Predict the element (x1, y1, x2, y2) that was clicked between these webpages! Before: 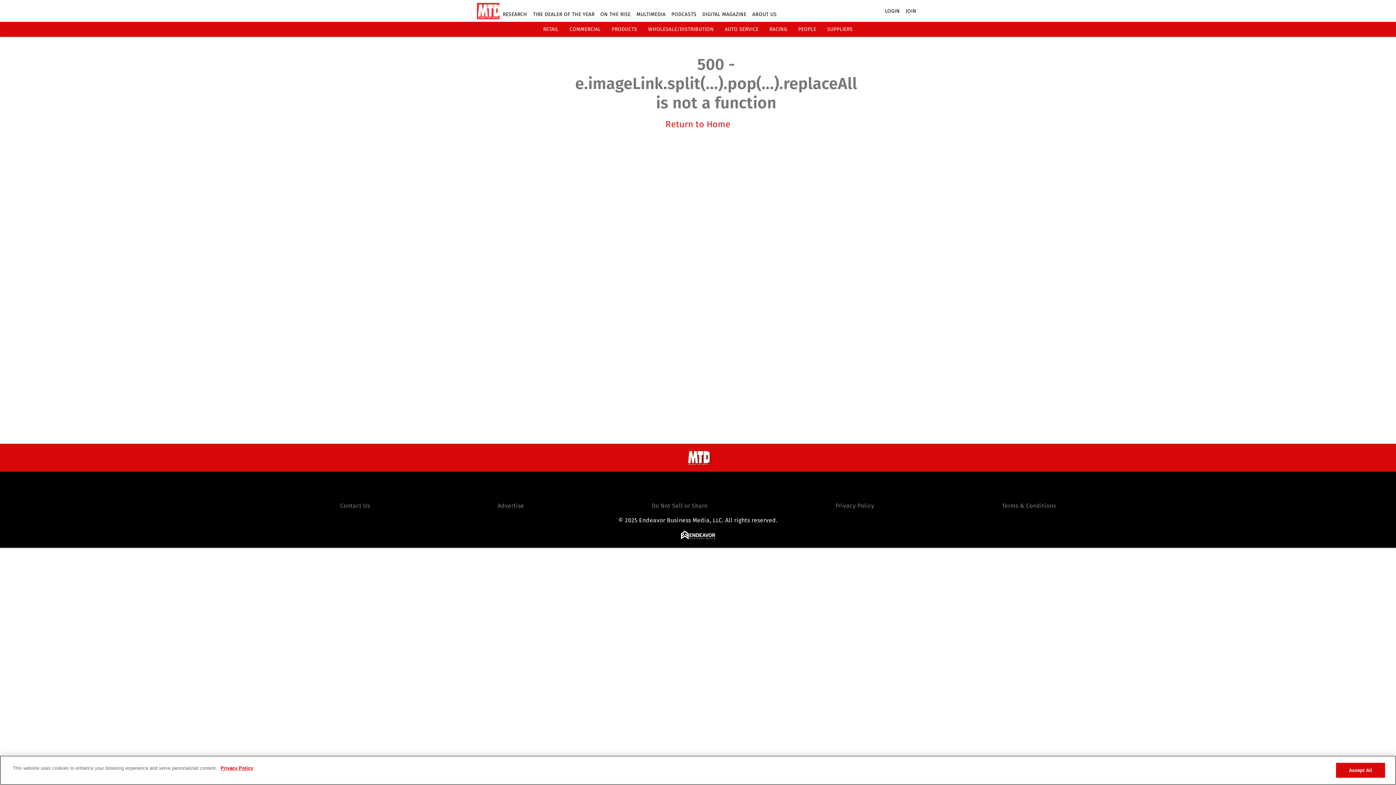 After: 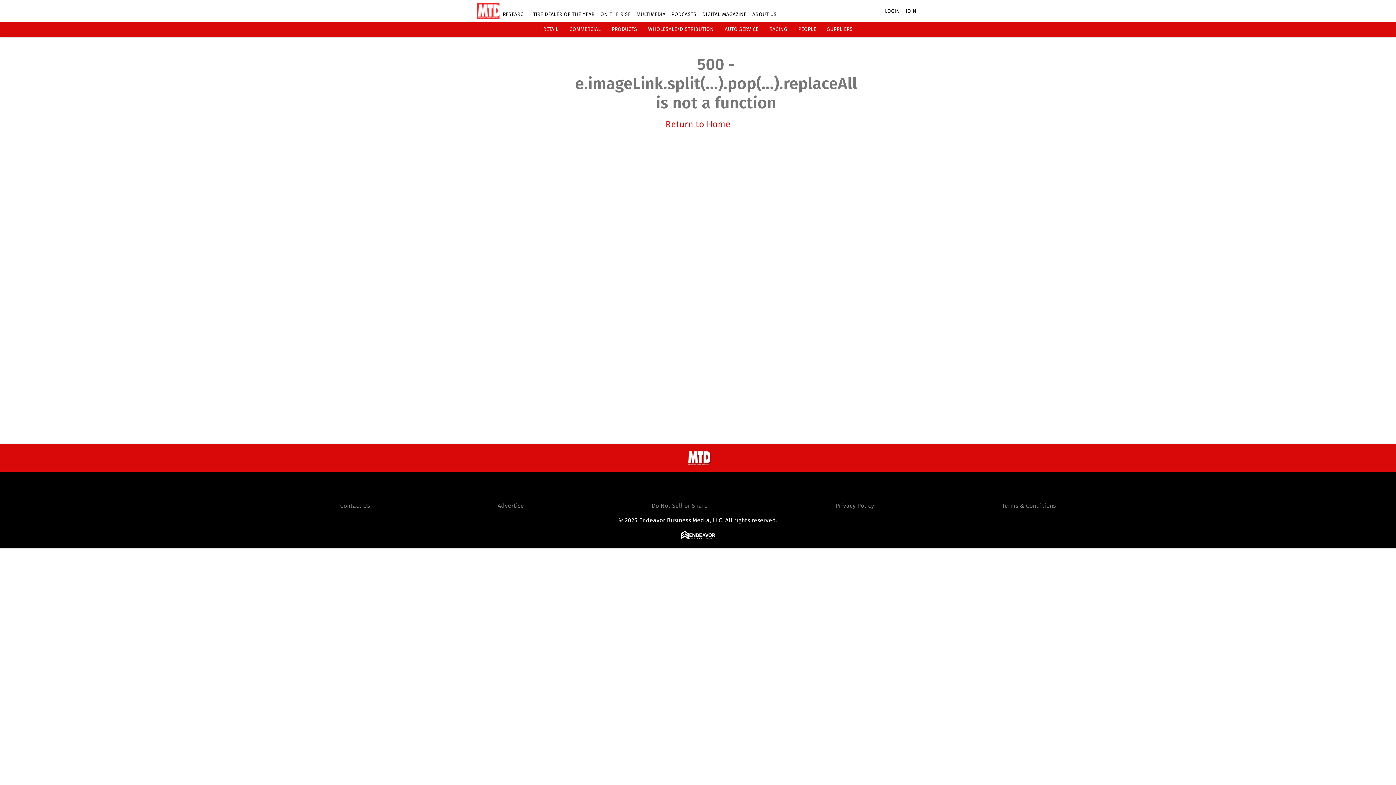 Action: label: RETAIL bbox: (543, 26, 558, 32)